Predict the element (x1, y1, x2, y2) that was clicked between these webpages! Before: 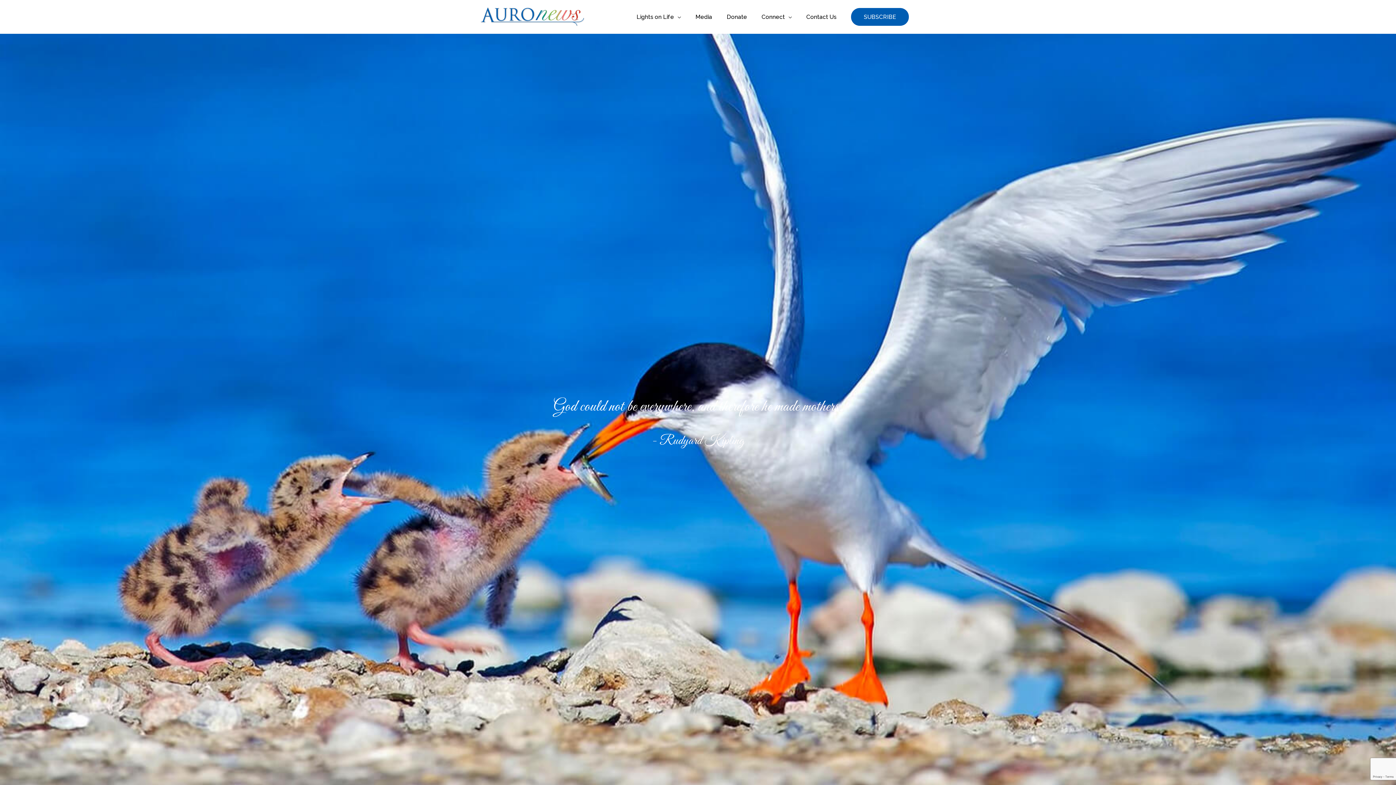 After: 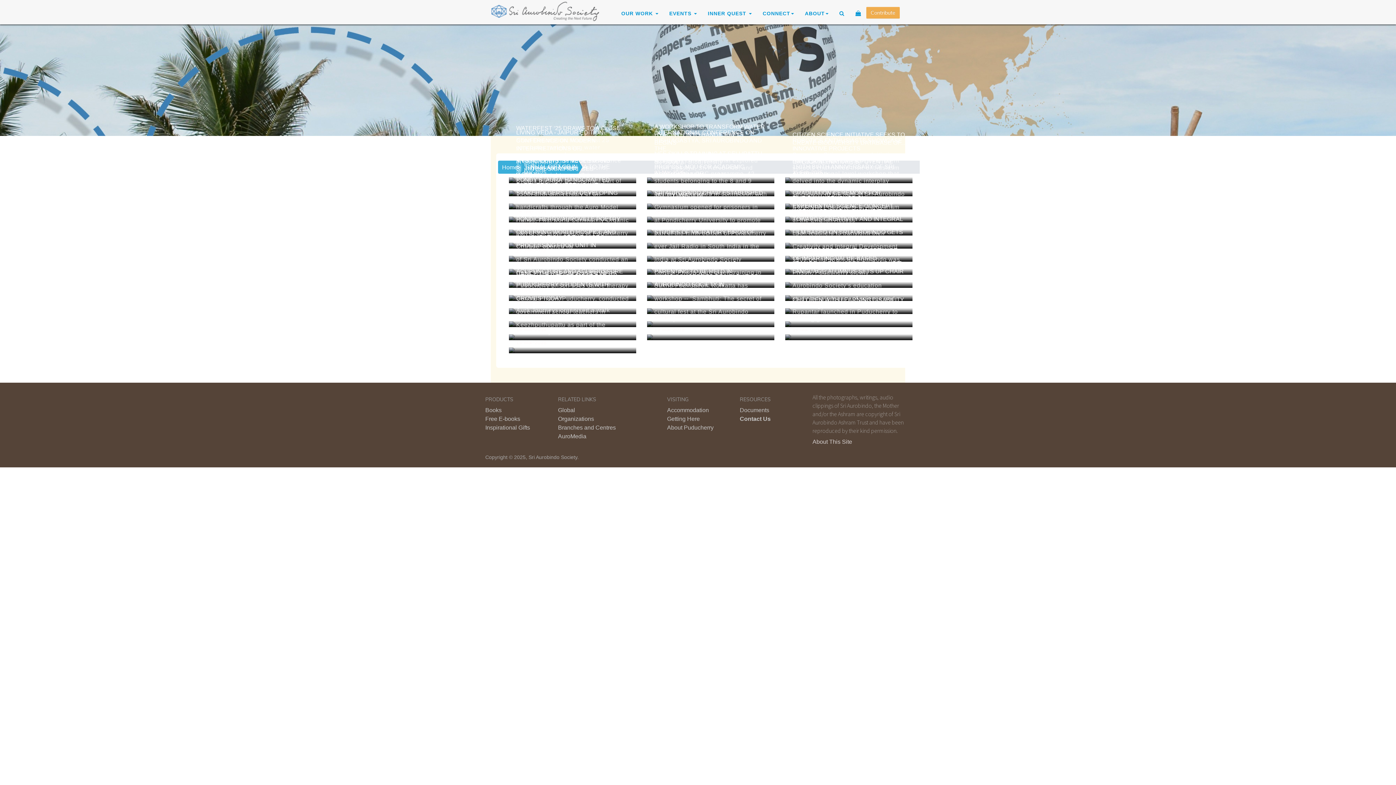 Action: bbox: (688, 5, 719, 28) label: Media